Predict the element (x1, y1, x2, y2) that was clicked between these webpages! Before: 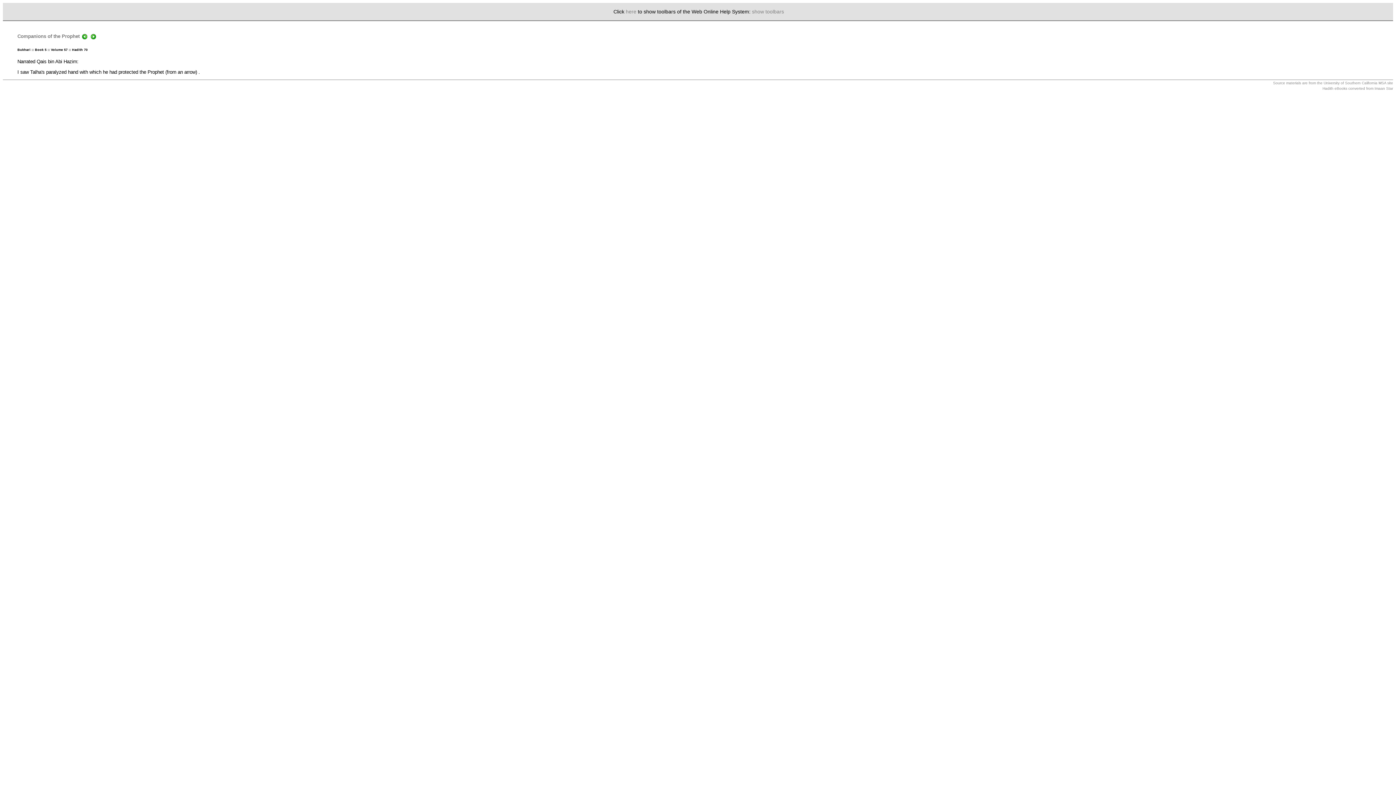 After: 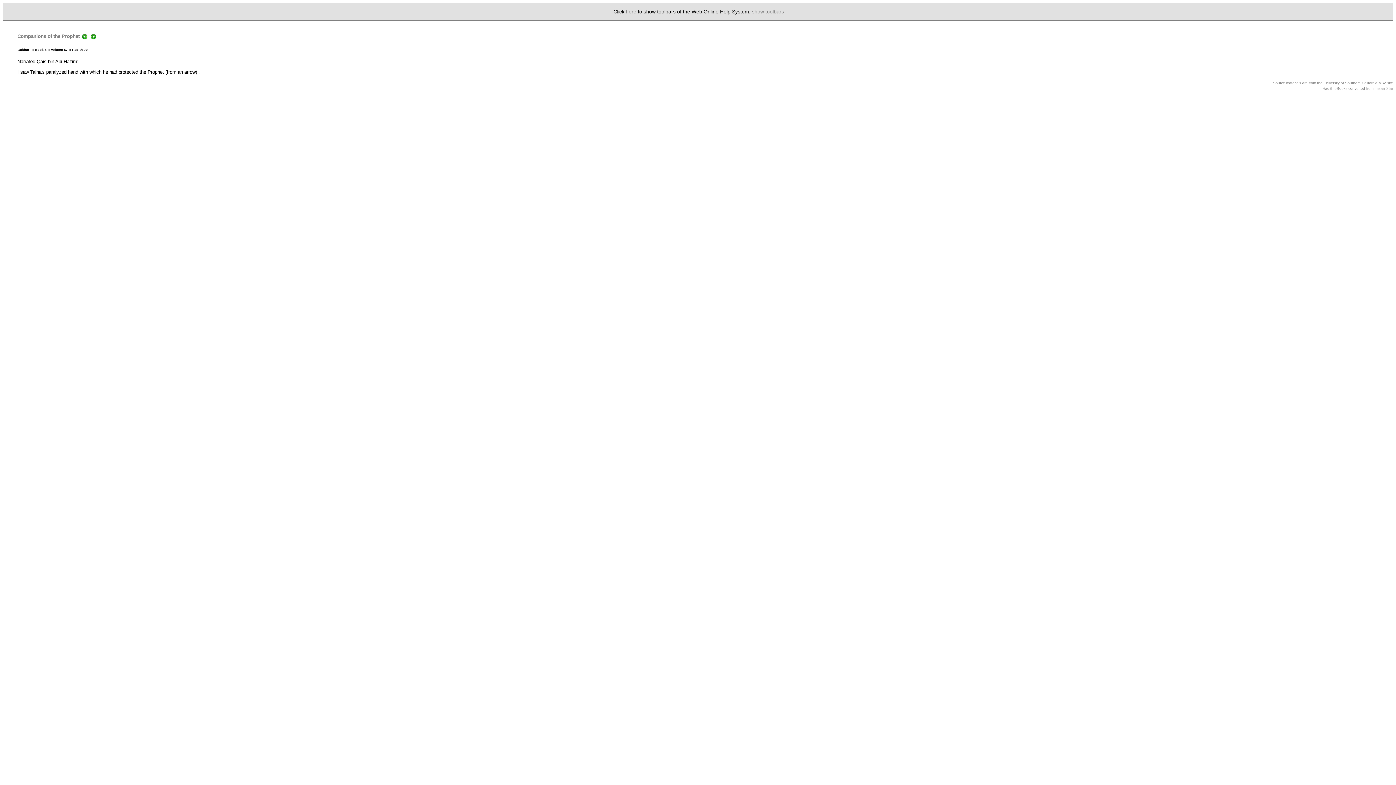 Action: bbox: (1374, 86, 1393, 90) label: Imaan Star